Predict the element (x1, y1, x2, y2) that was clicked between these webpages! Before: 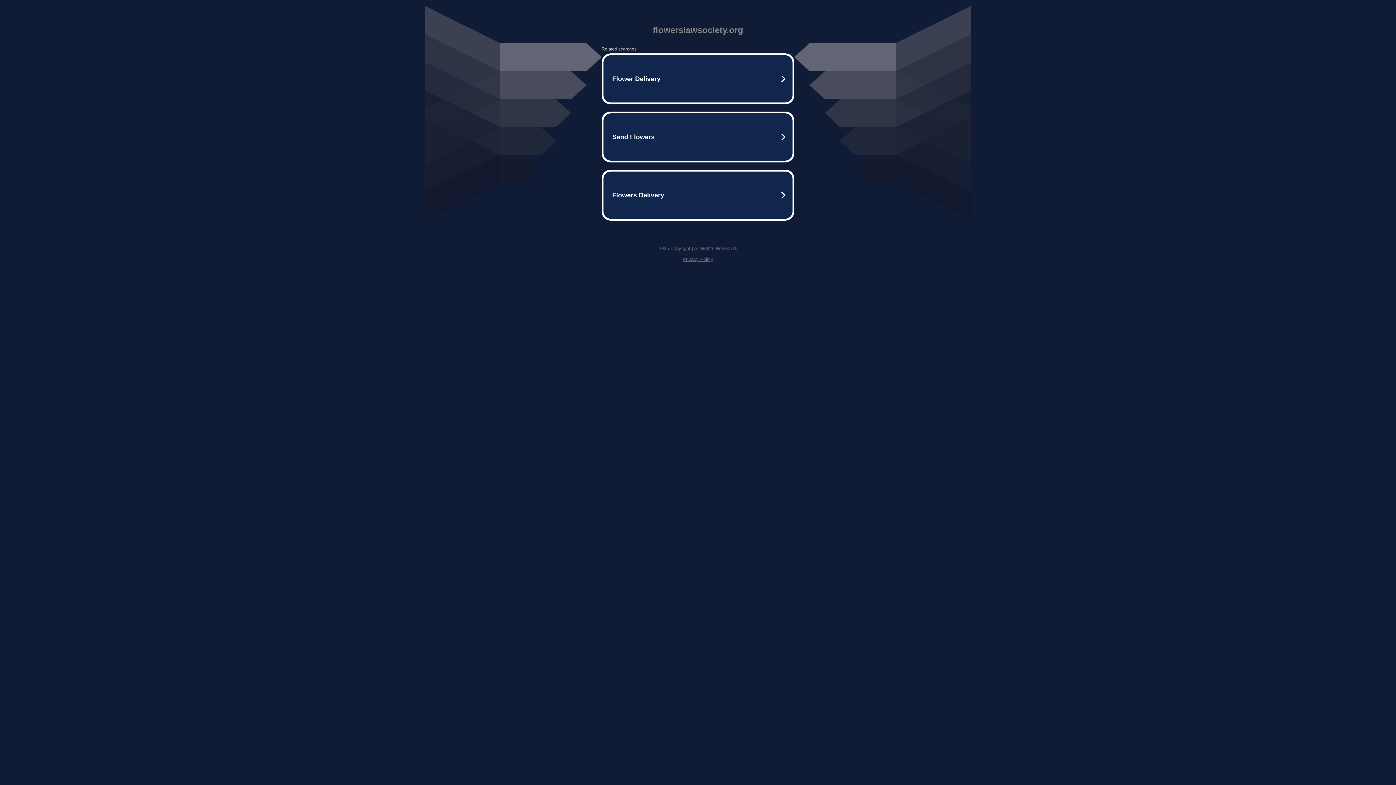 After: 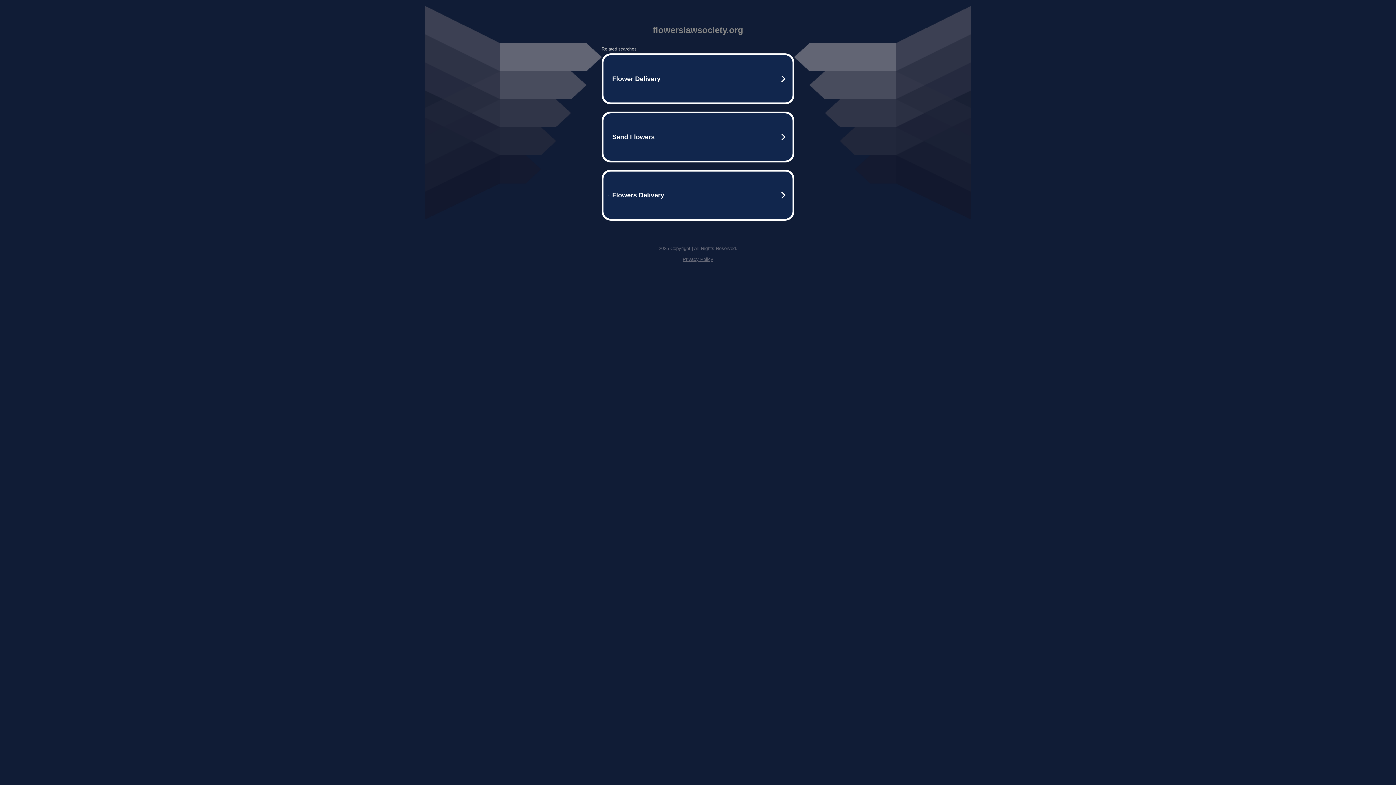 Action: label: Privacy Policy bbox: (682, 256, 713, 262)